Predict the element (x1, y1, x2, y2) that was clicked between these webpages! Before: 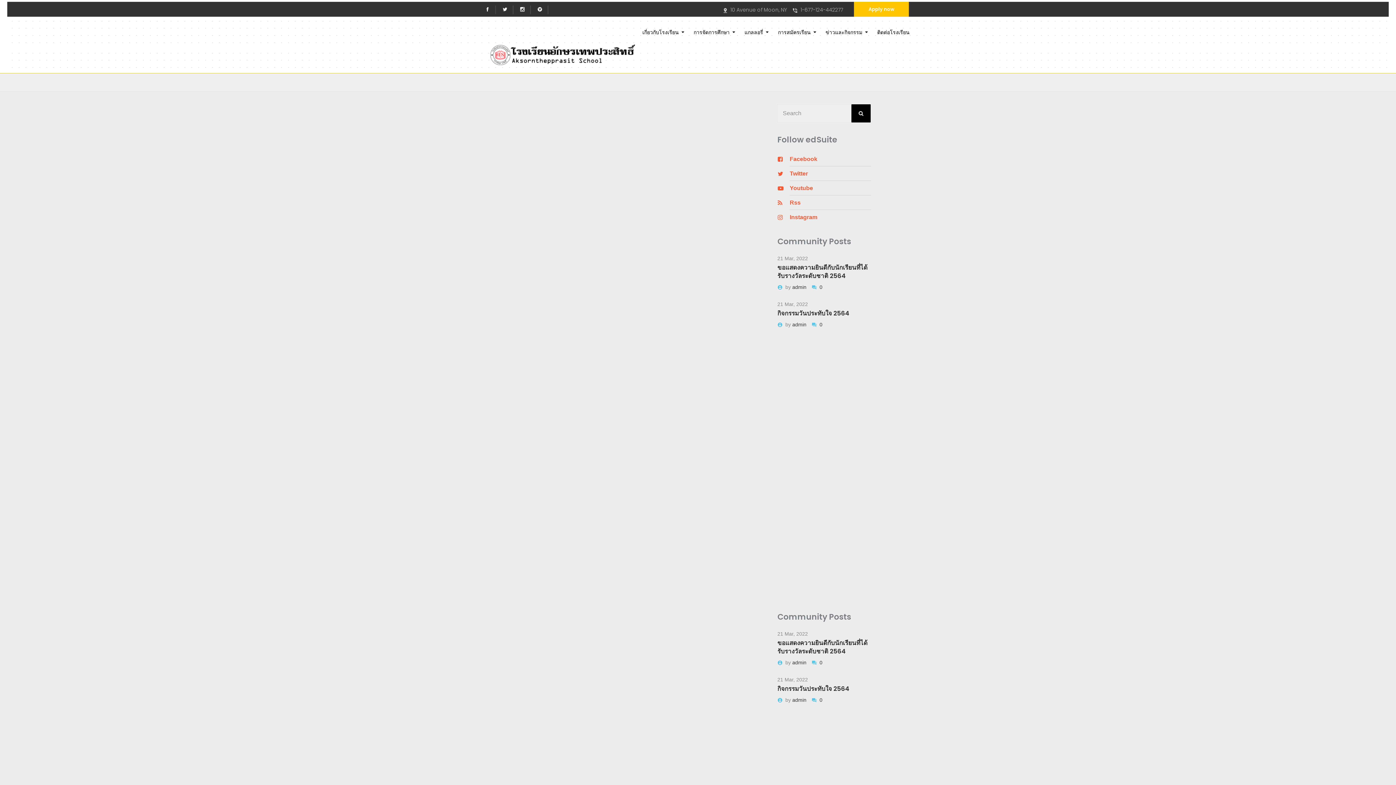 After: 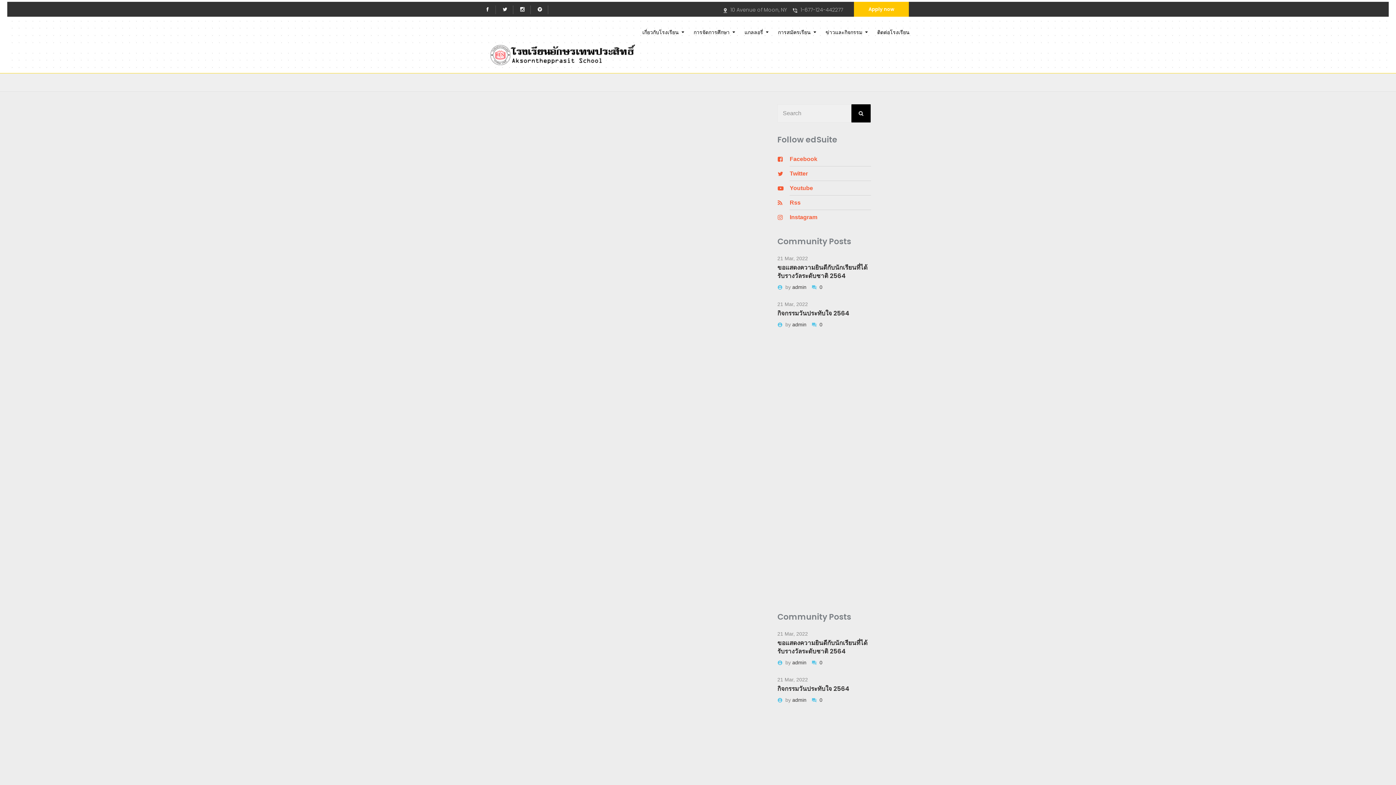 Action: bbox: (518, 5, 530, 14)